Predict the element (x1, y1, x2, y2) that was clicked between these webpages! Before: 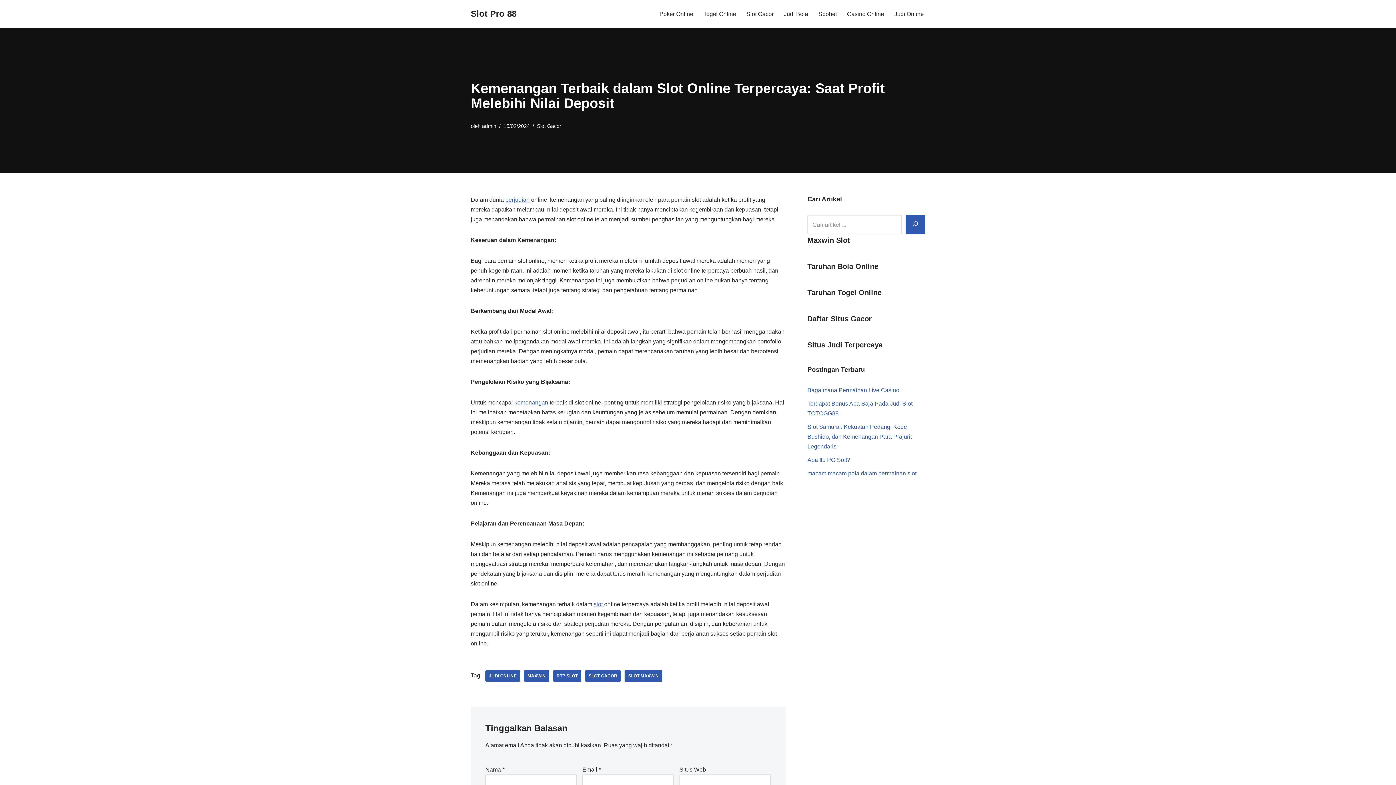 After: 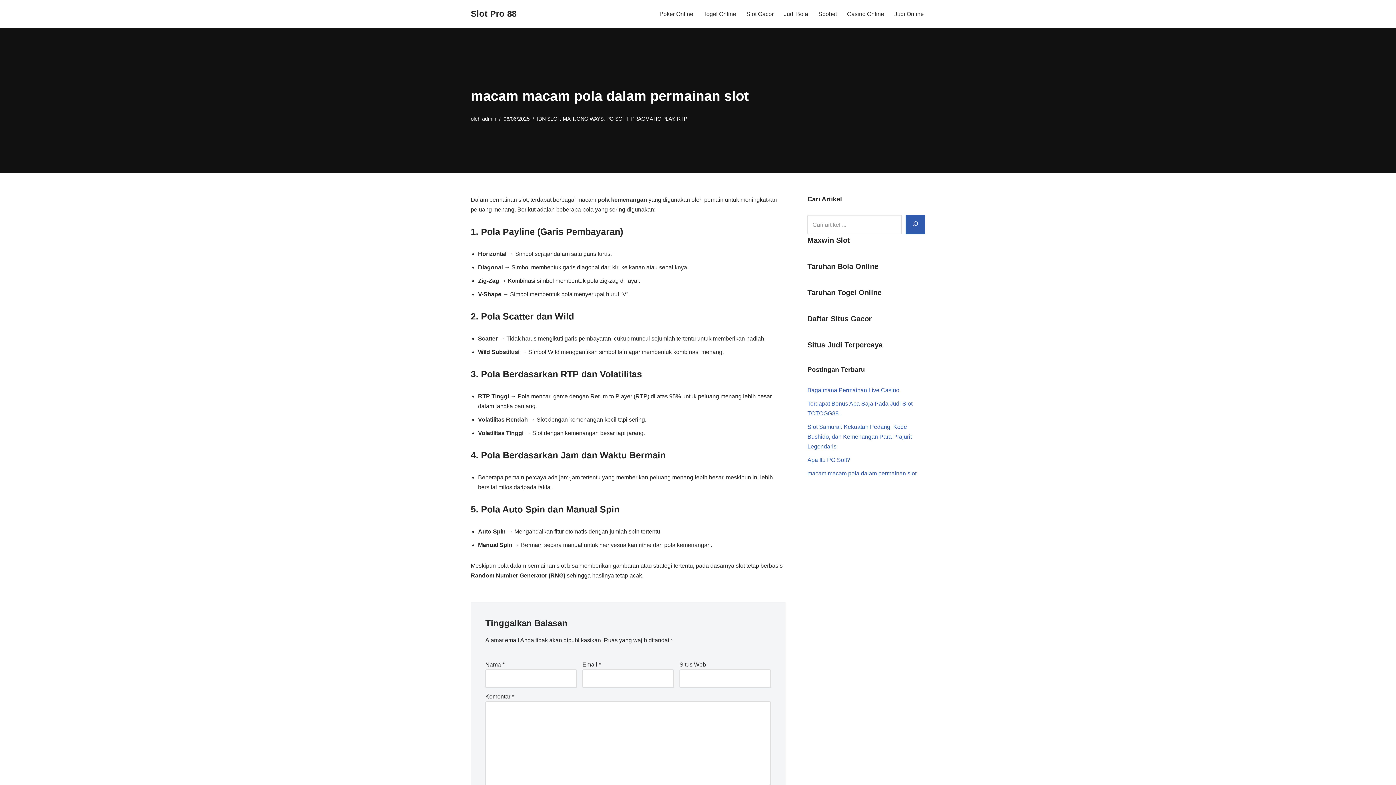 Action: bbox: (807, 470, 916, 476) label: macam macam pola dalam permainan slot